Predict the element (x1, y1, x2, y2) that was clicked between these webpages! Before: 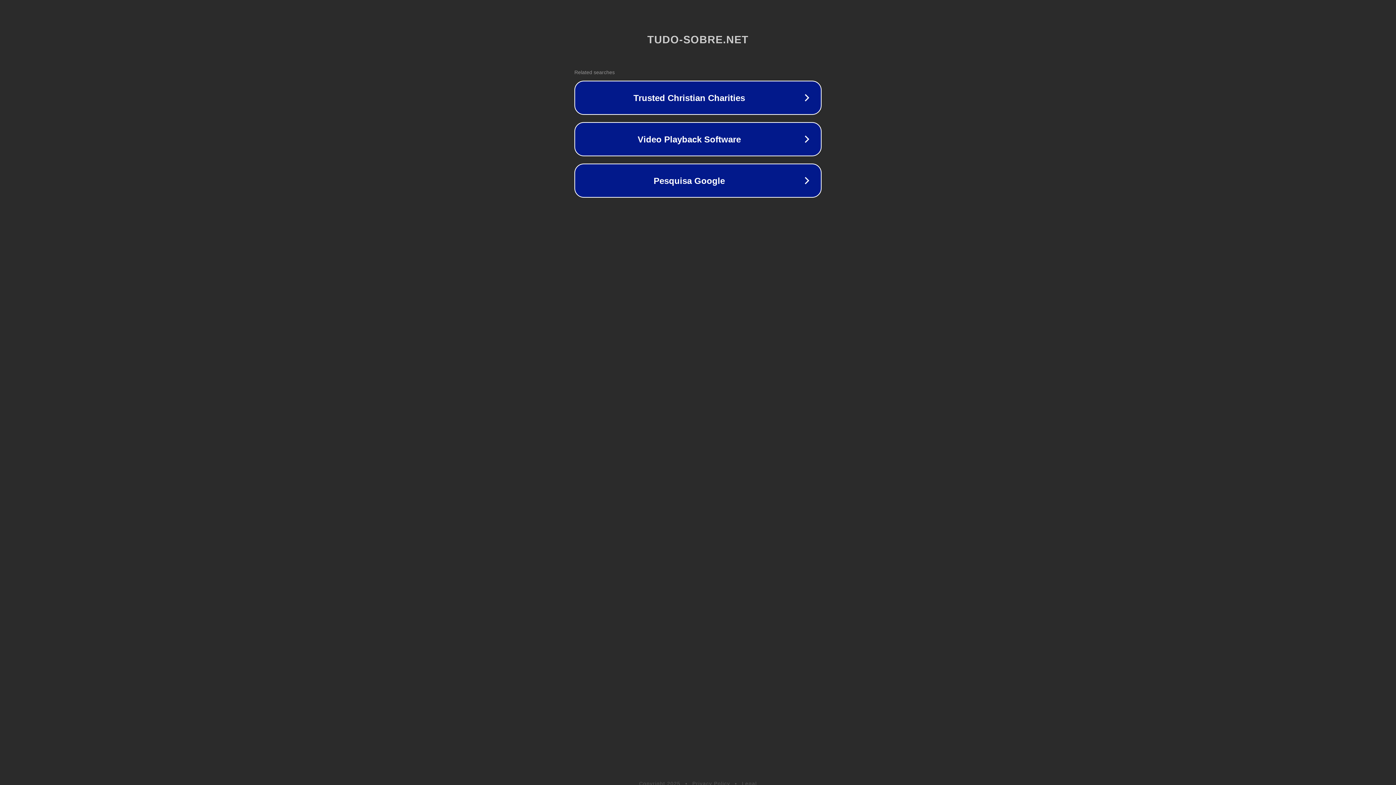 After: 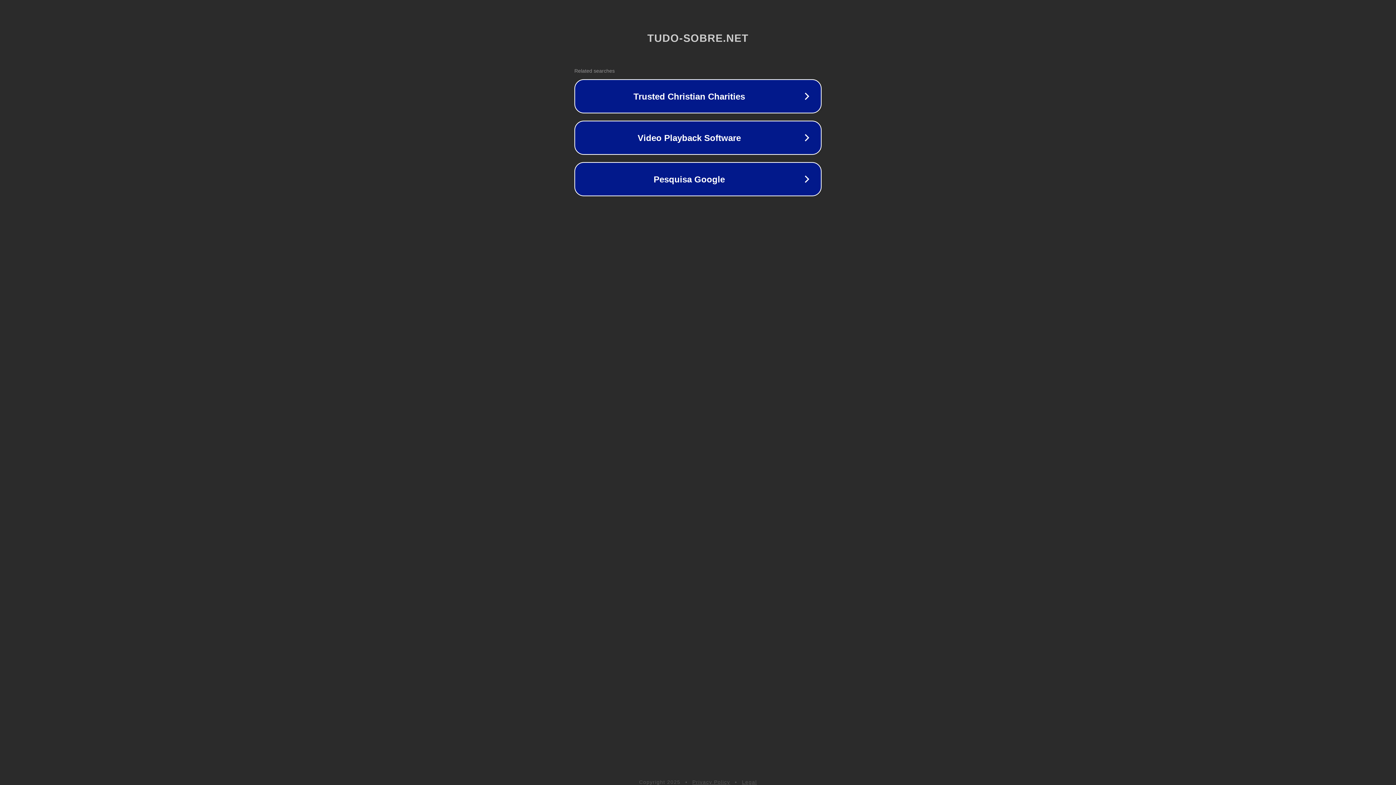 Action: label: Privacy Policy bbox: (692, 781, 730, 786)